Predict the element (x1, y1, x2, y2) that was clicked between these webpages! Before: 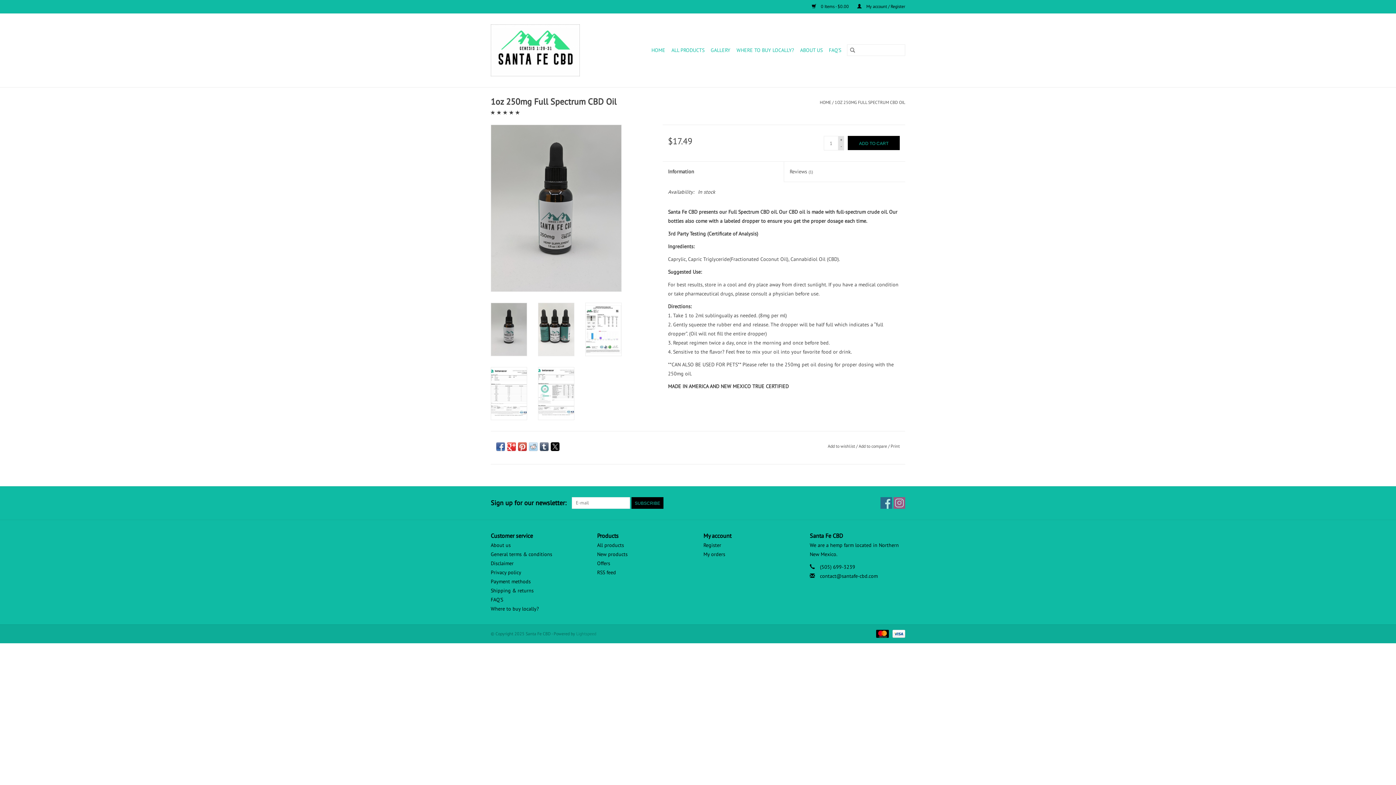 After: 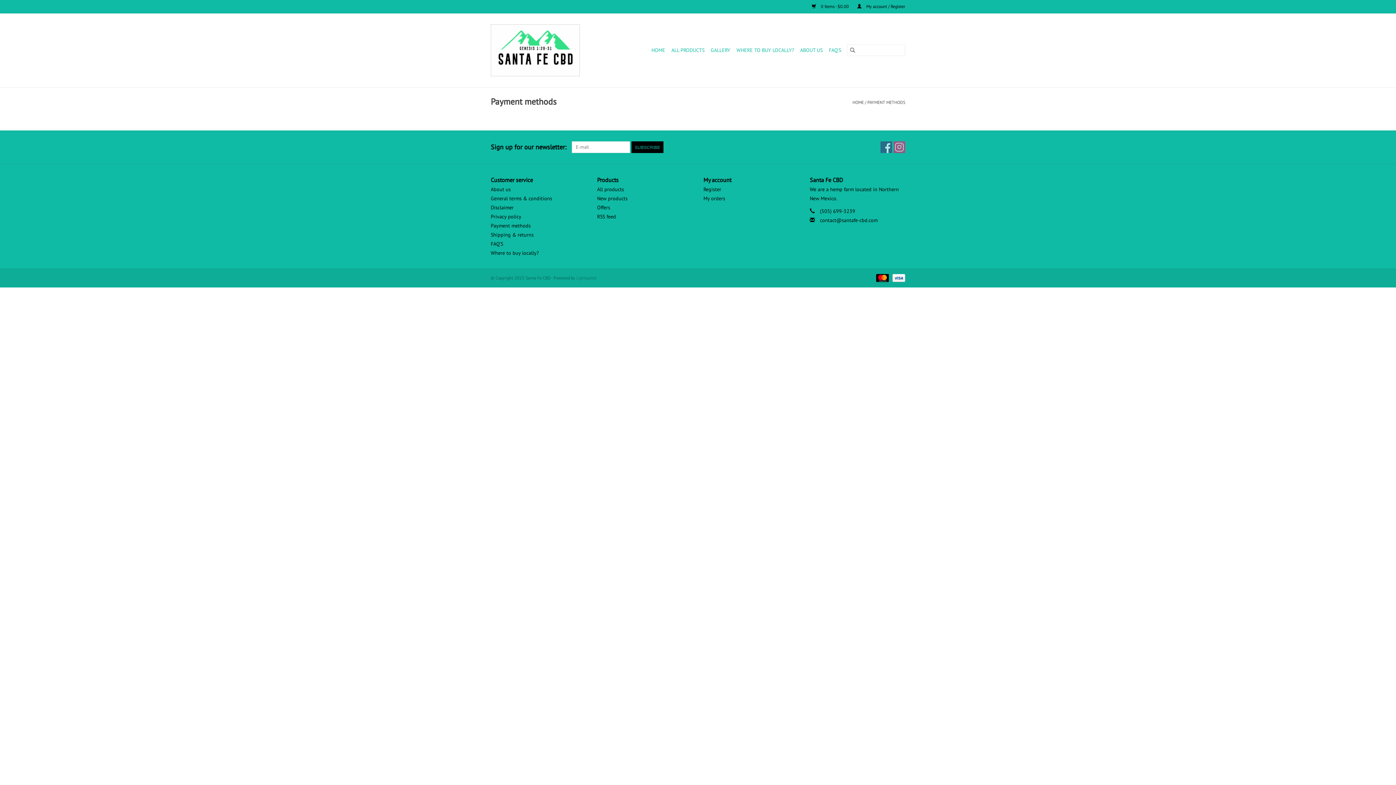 Action: label: Payment methods bbox: (490, 578, 530, 585)